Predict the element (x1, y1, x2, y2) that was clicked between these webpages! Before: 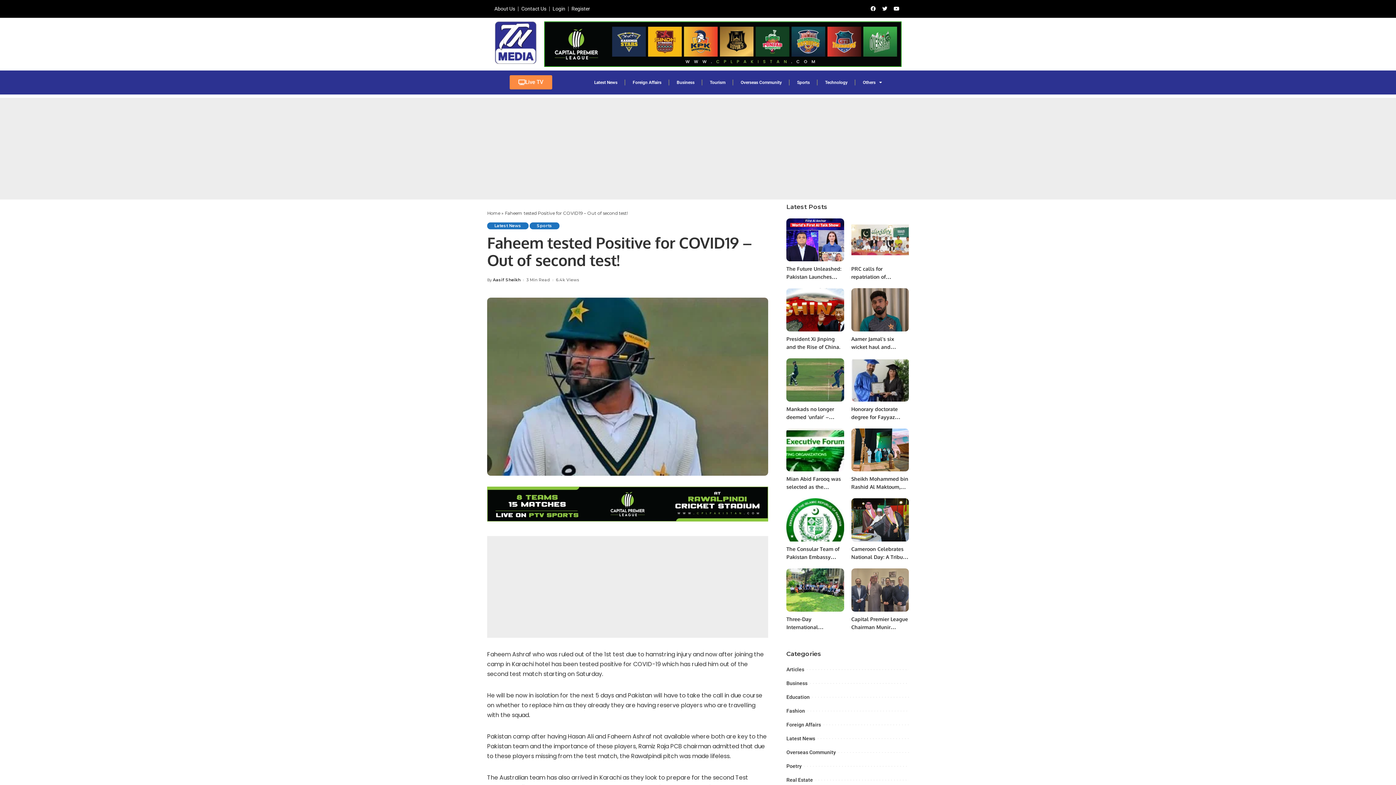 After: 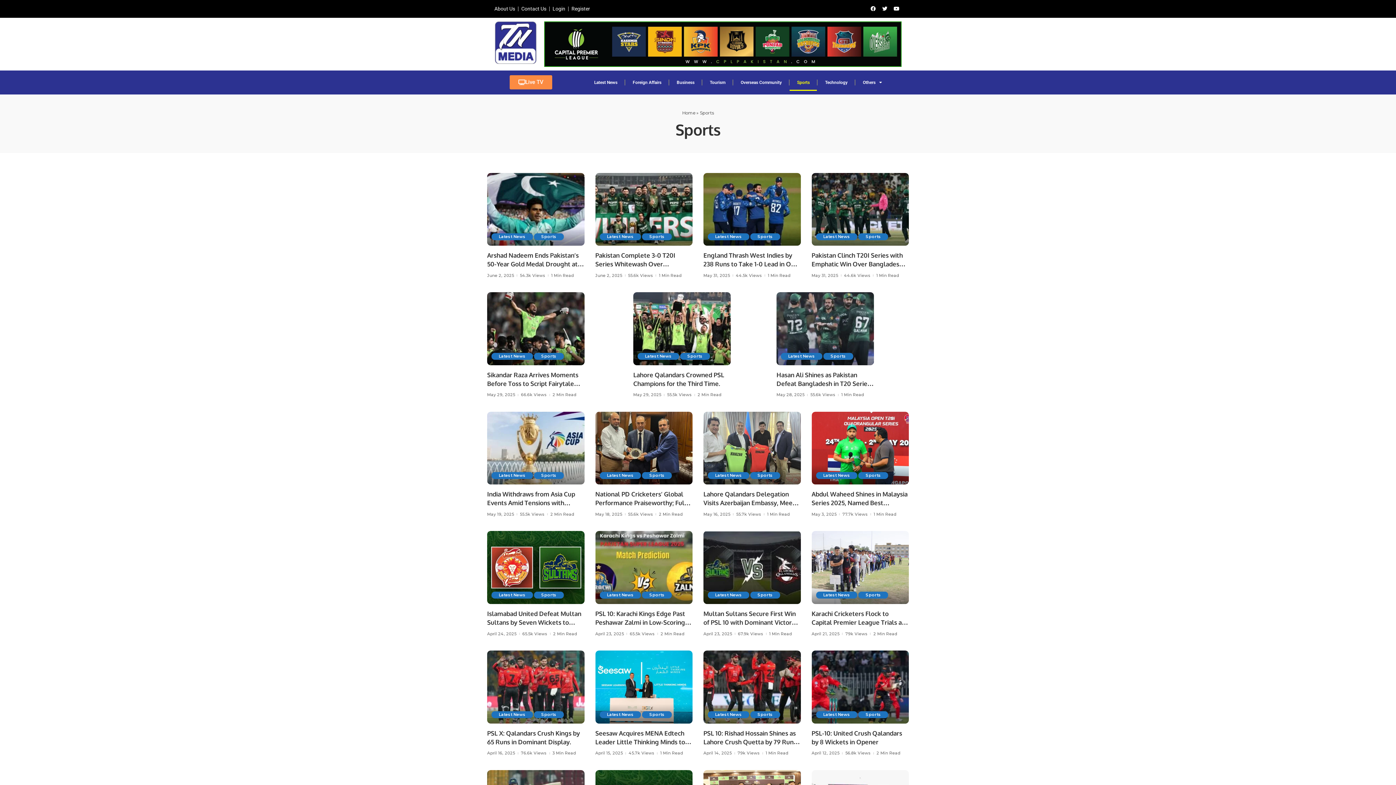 Action: bbox: (789, 74, 817, 90) label: Sports